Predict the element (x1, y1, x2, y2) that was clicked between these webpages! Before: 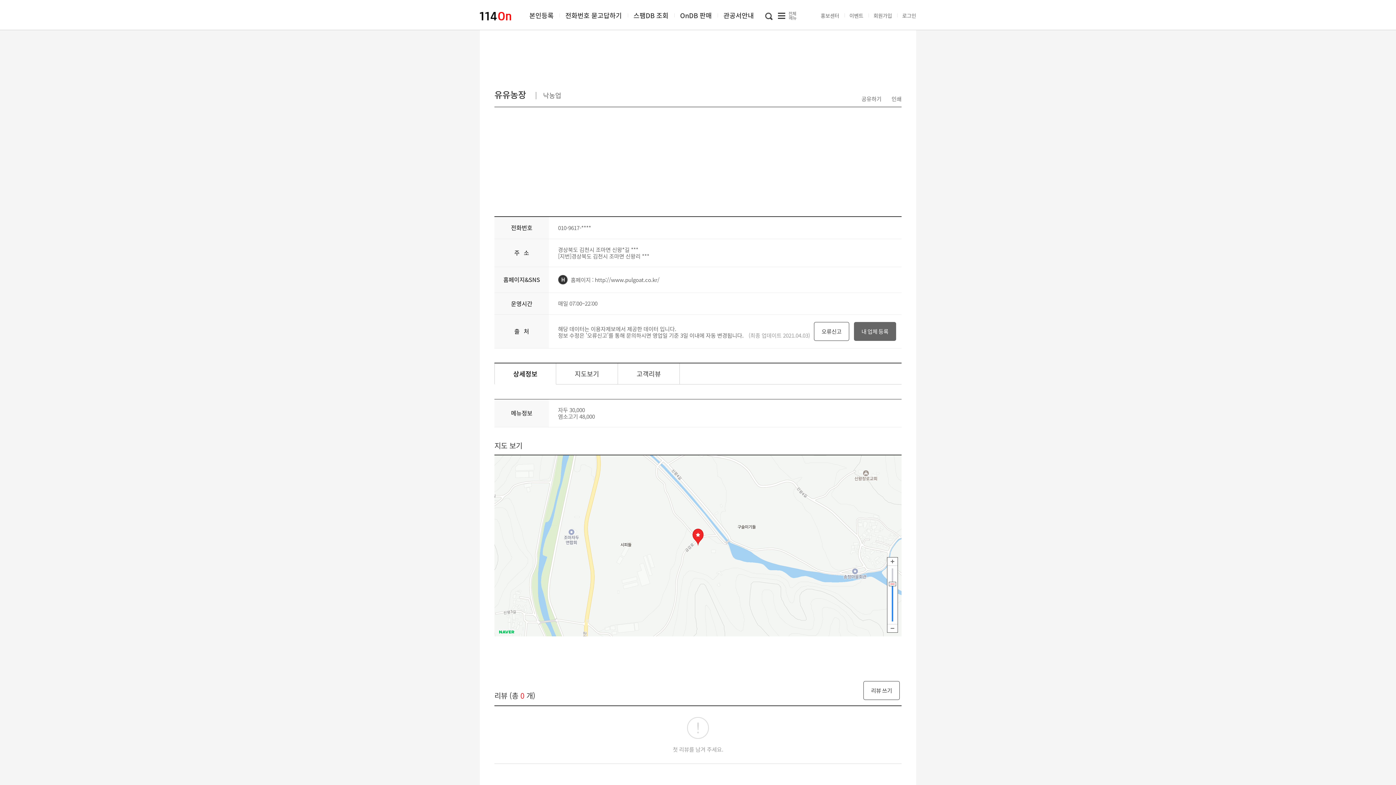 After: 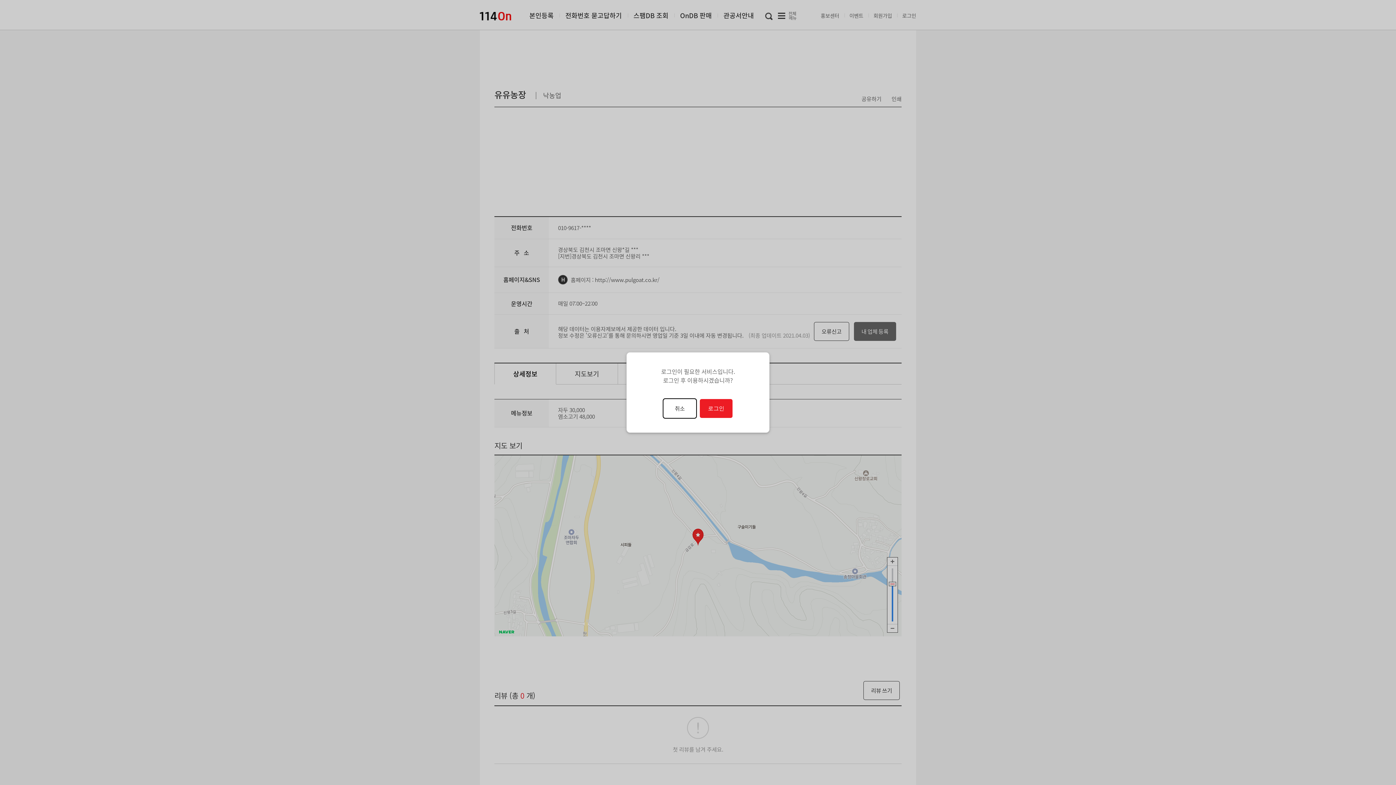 Action: label: 오류신고 bbox: (814, 322, 849, 341)